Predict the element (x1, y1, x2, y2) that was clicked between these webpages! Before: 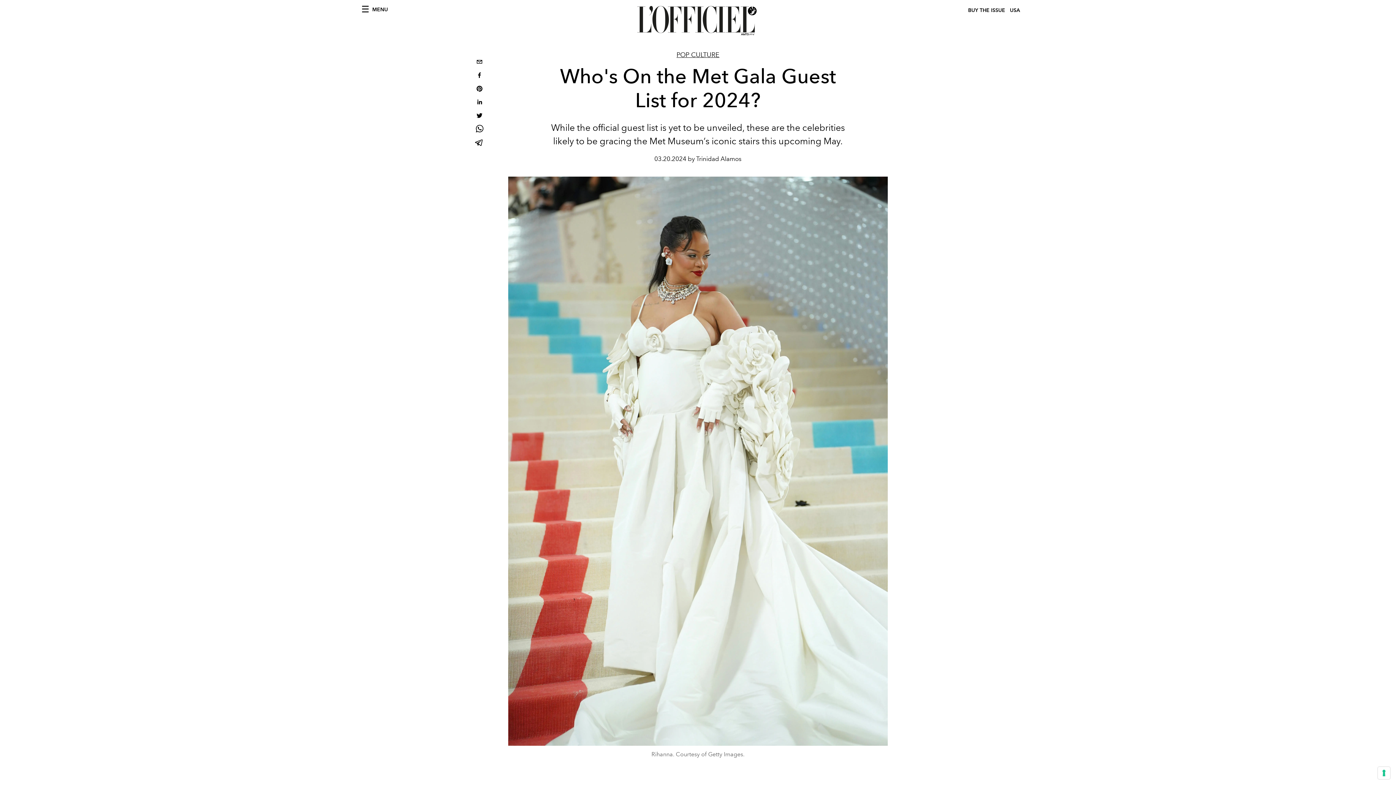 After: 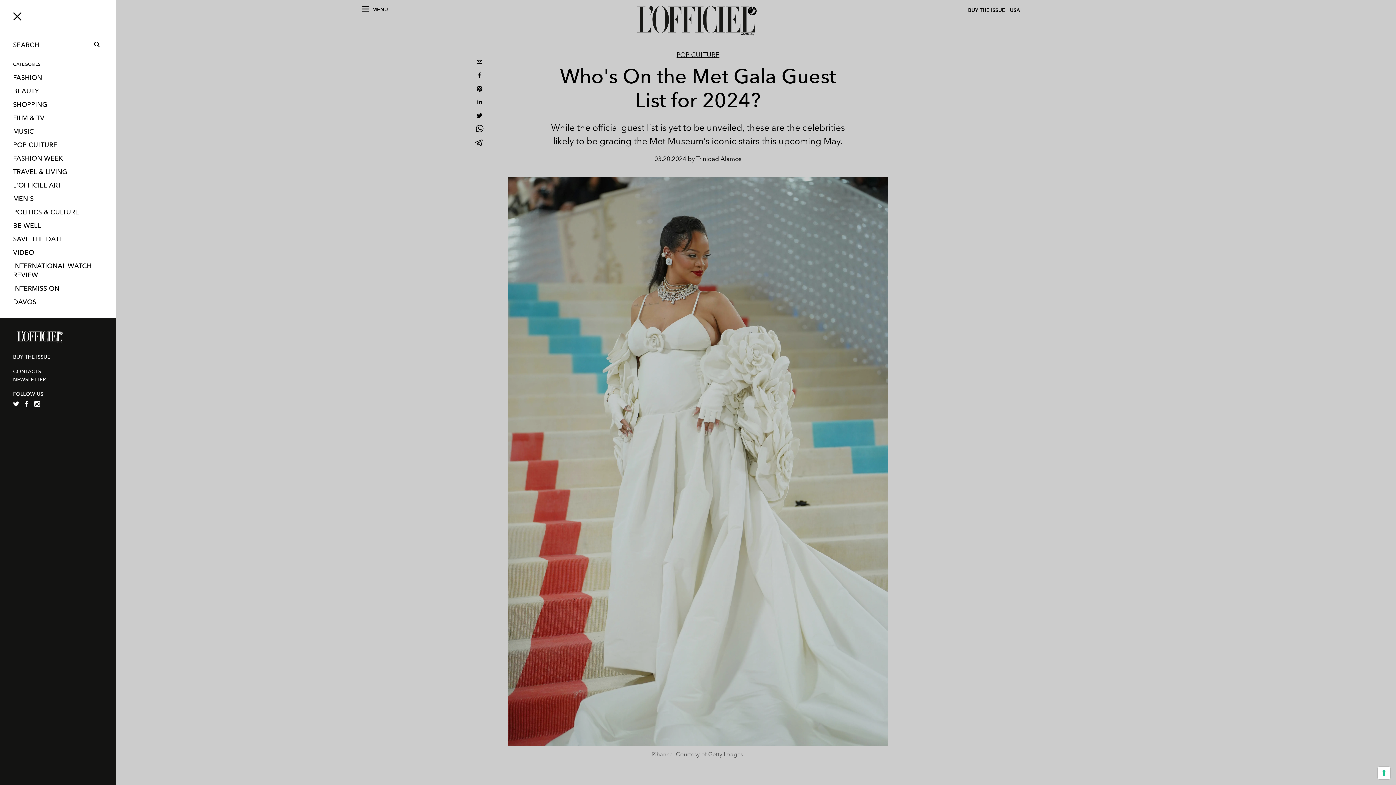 Action: label: MENU bbox: (362, 6, 388, 12)